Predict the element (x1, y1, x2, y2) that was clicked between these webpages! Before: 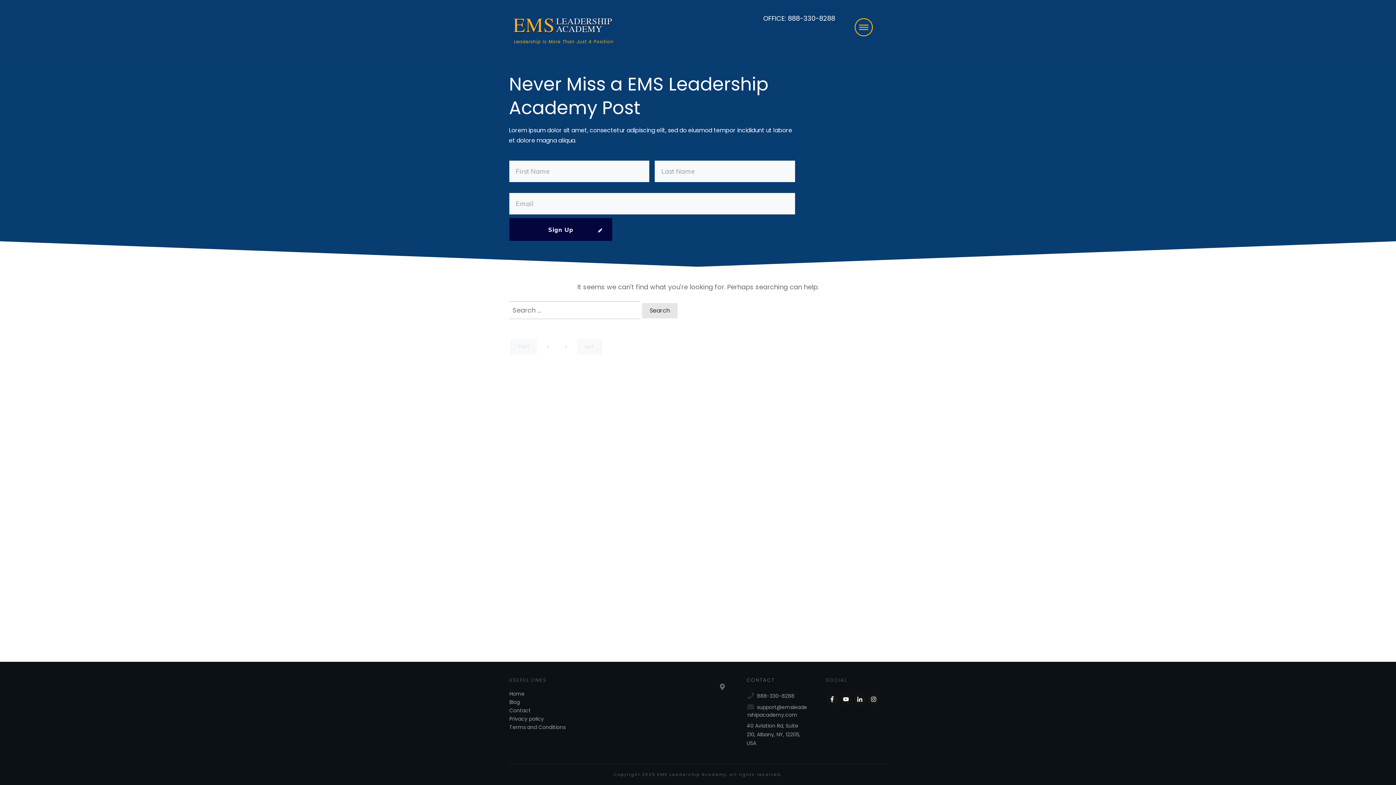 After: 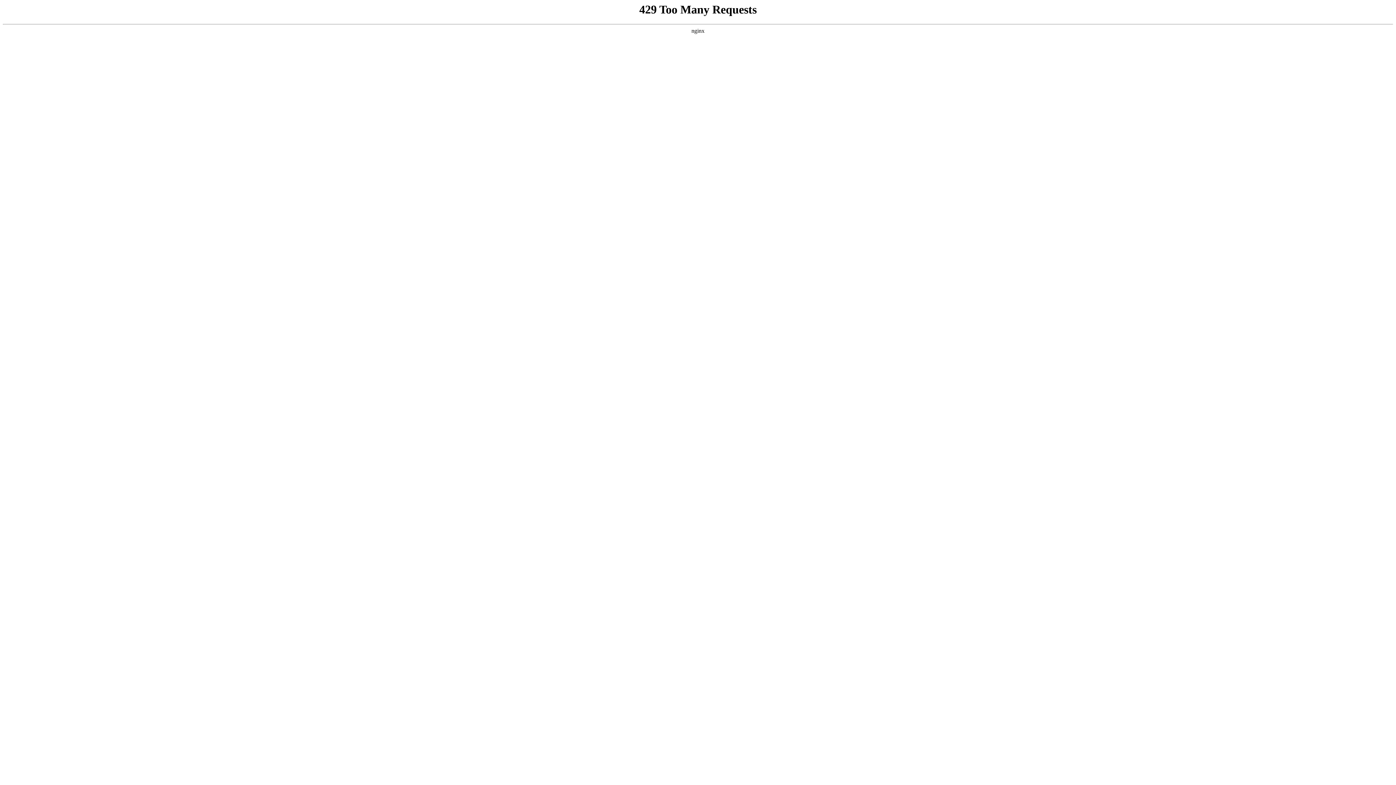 Action: label: Blog bbox: (509, 698, 520, 706)